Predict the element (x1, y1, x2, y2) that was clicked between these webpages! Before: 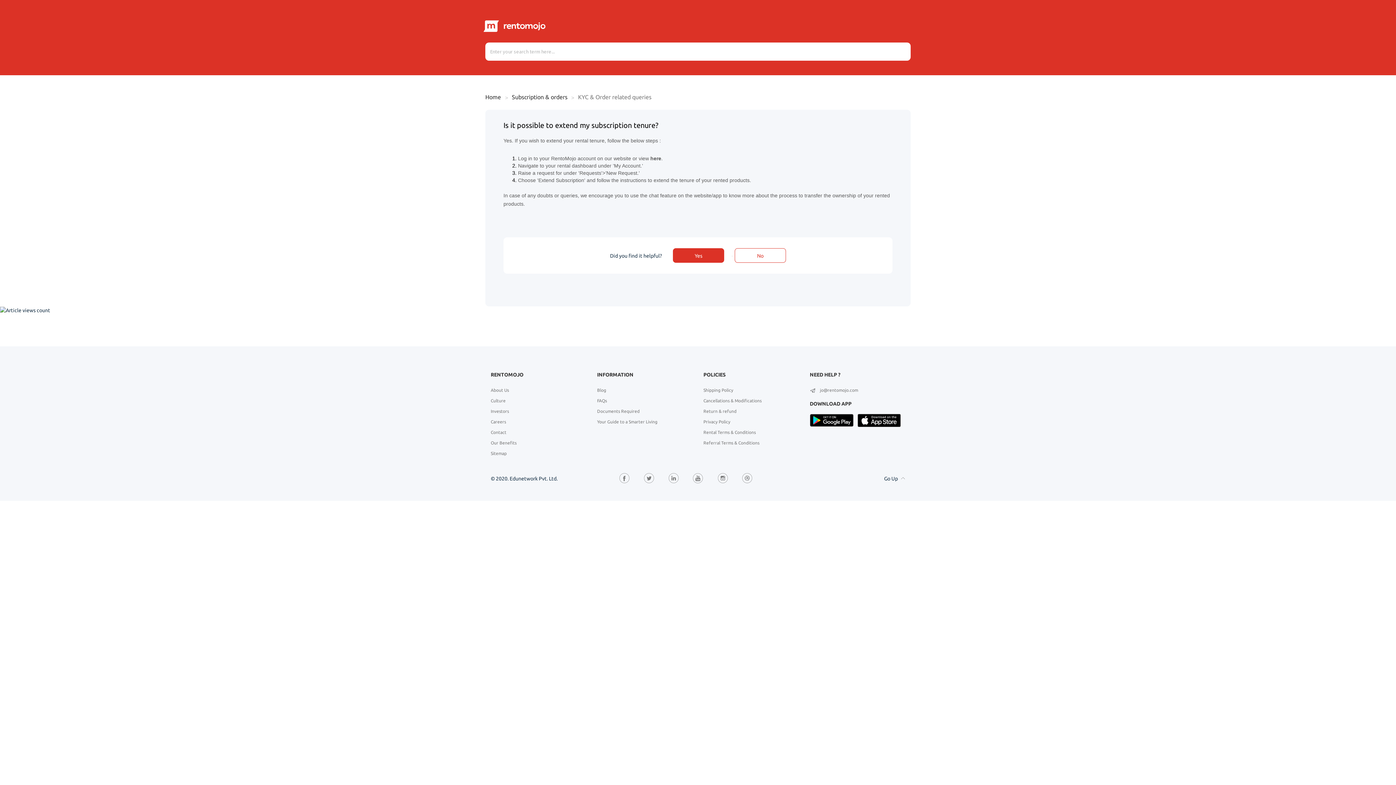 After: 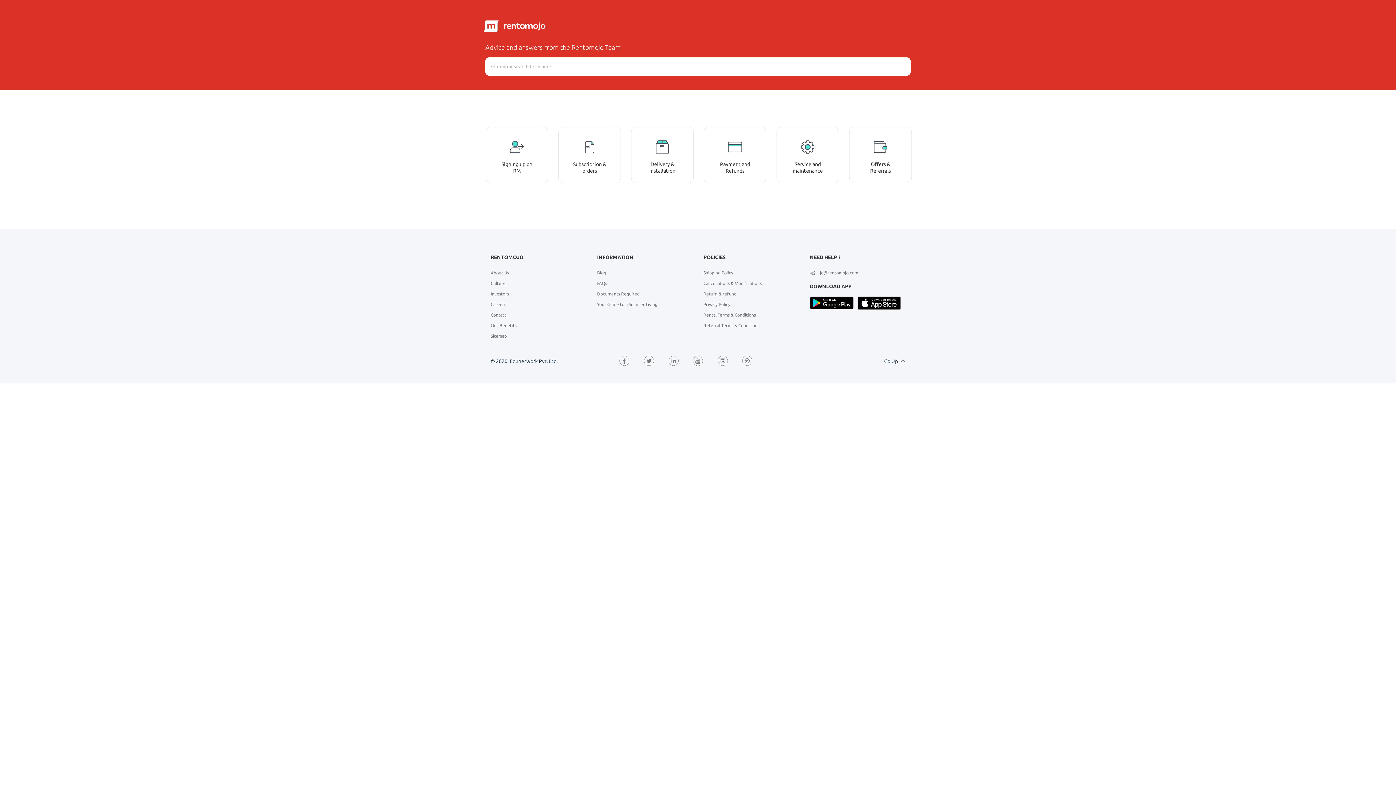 Action: label: FAQs bbox: (597, 398, 607, 403)